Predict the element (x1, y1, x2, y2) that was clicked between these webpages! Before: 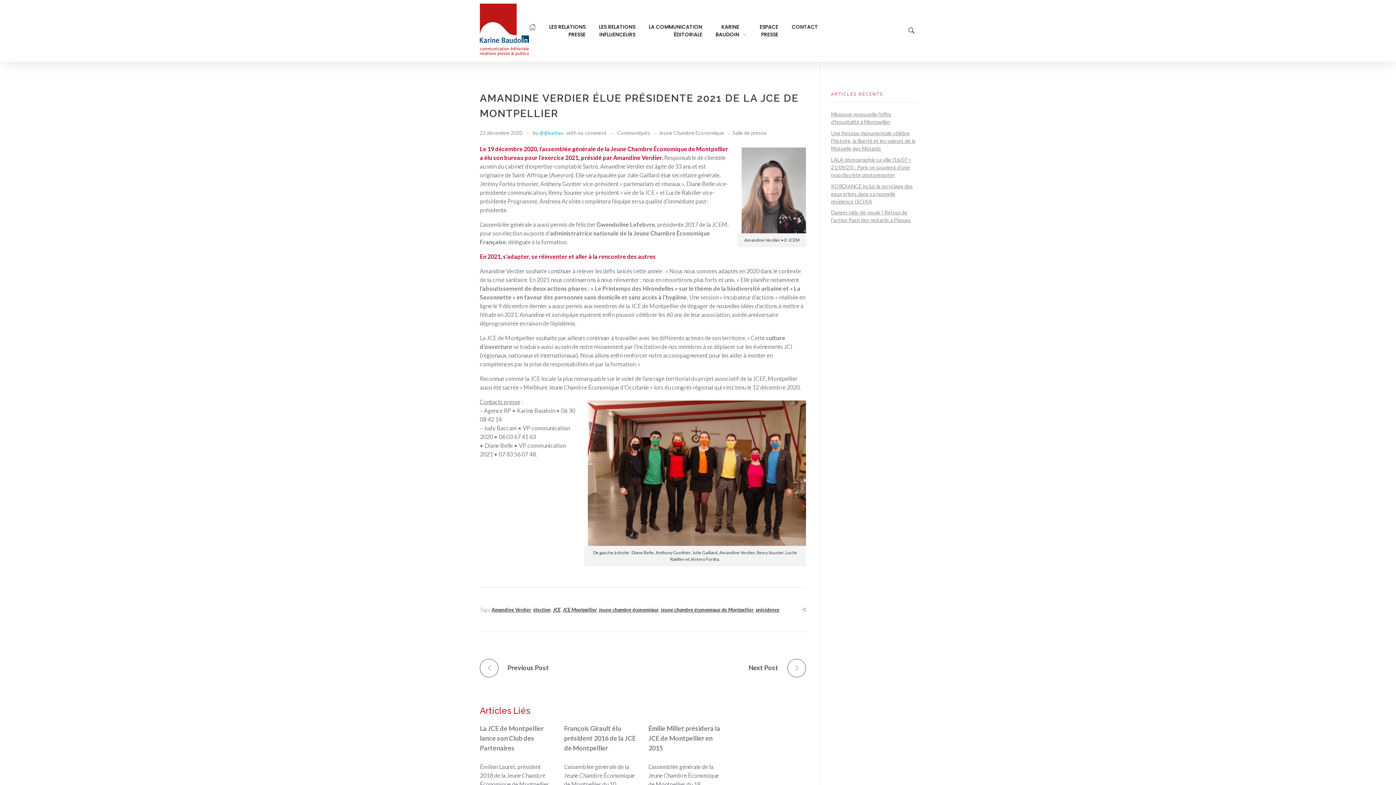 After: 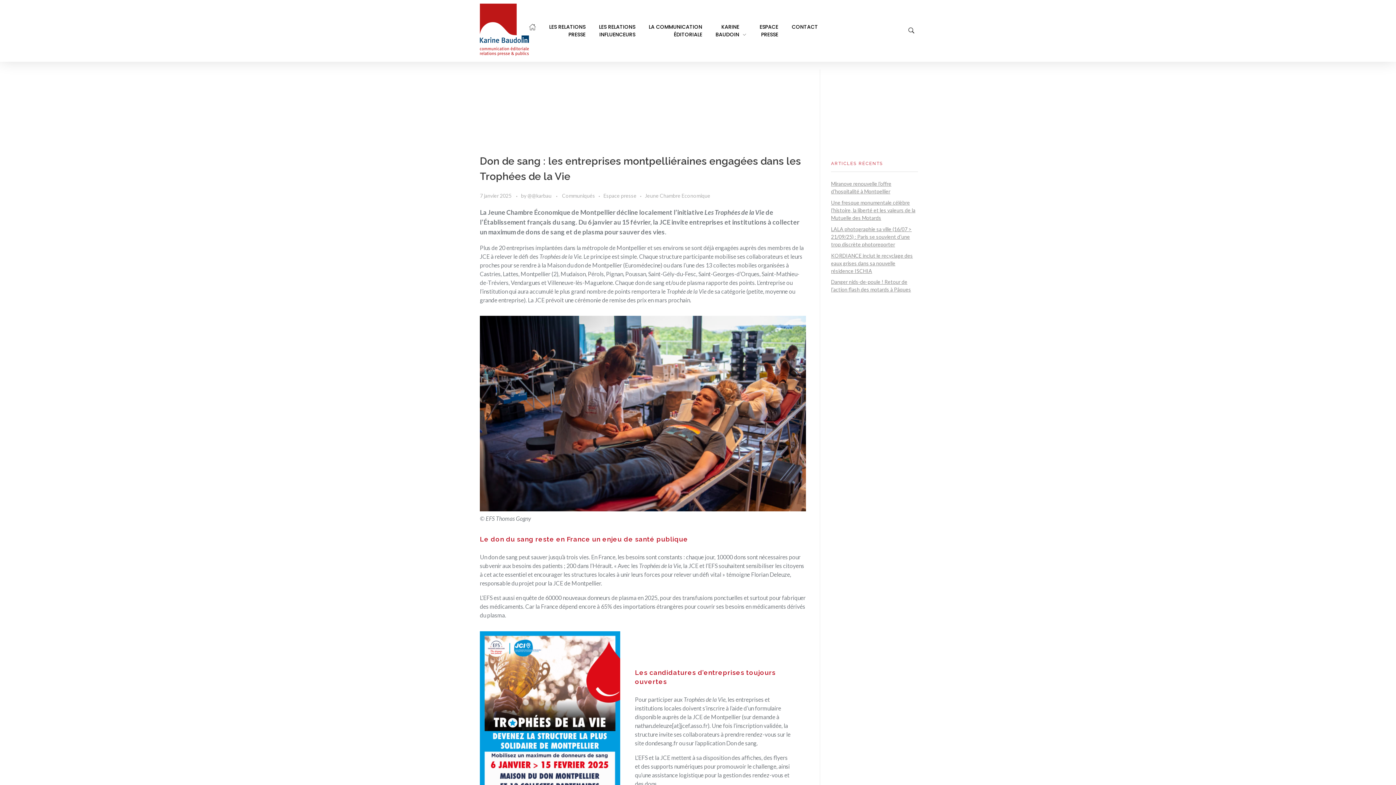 Action: bbox: (553, 606, 560, 613) label: JCE